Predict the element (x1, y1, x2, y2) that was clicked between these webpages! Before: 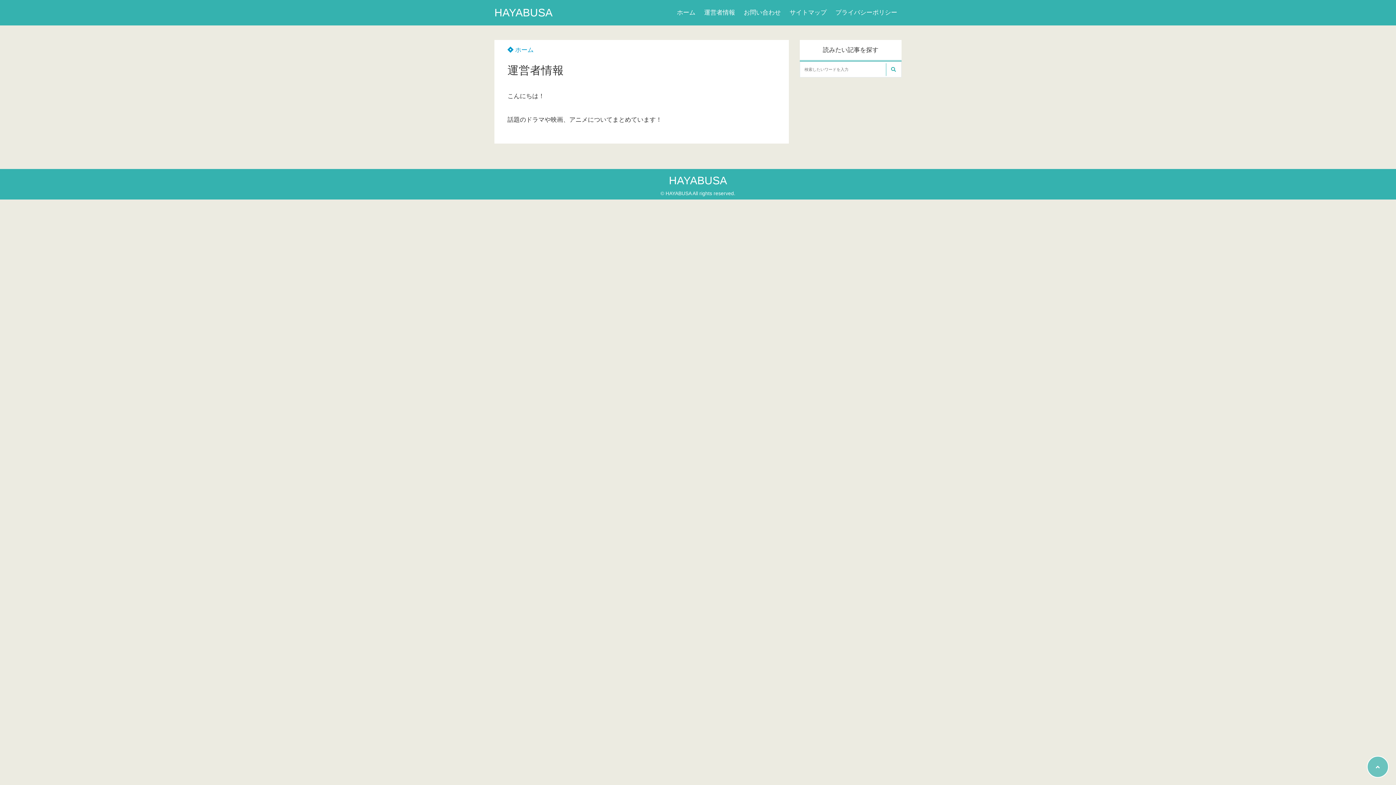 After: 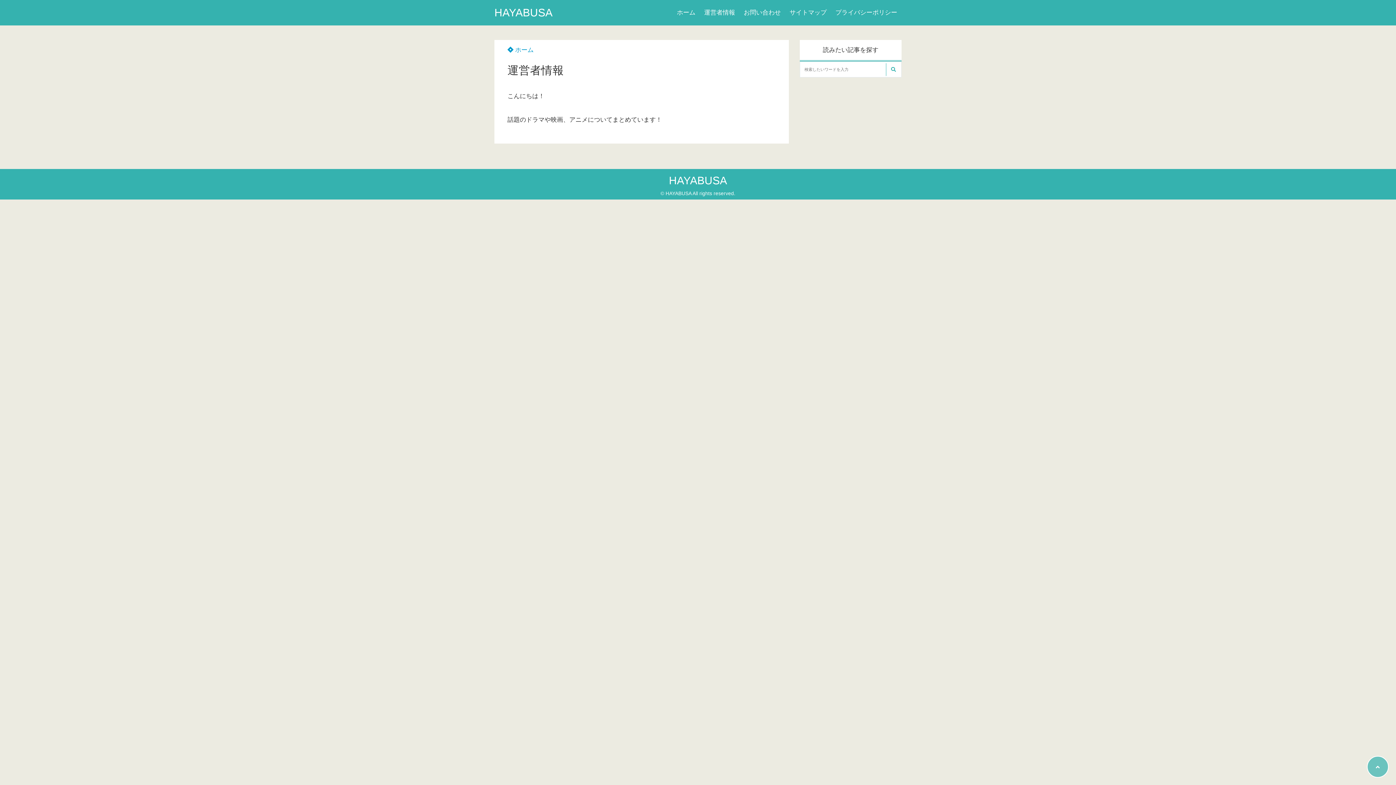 Action: bbox: (700, 0, 739, 25) label: 運営者情報